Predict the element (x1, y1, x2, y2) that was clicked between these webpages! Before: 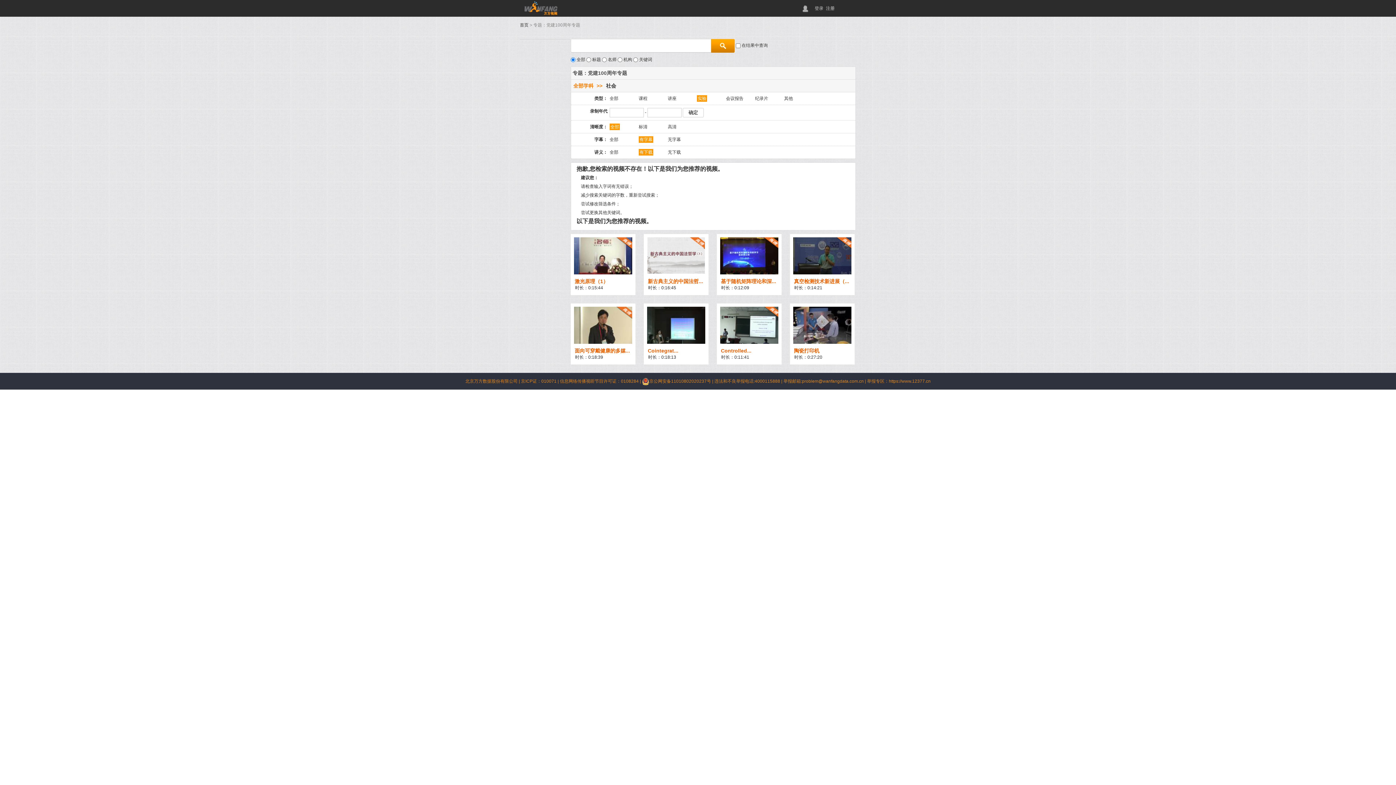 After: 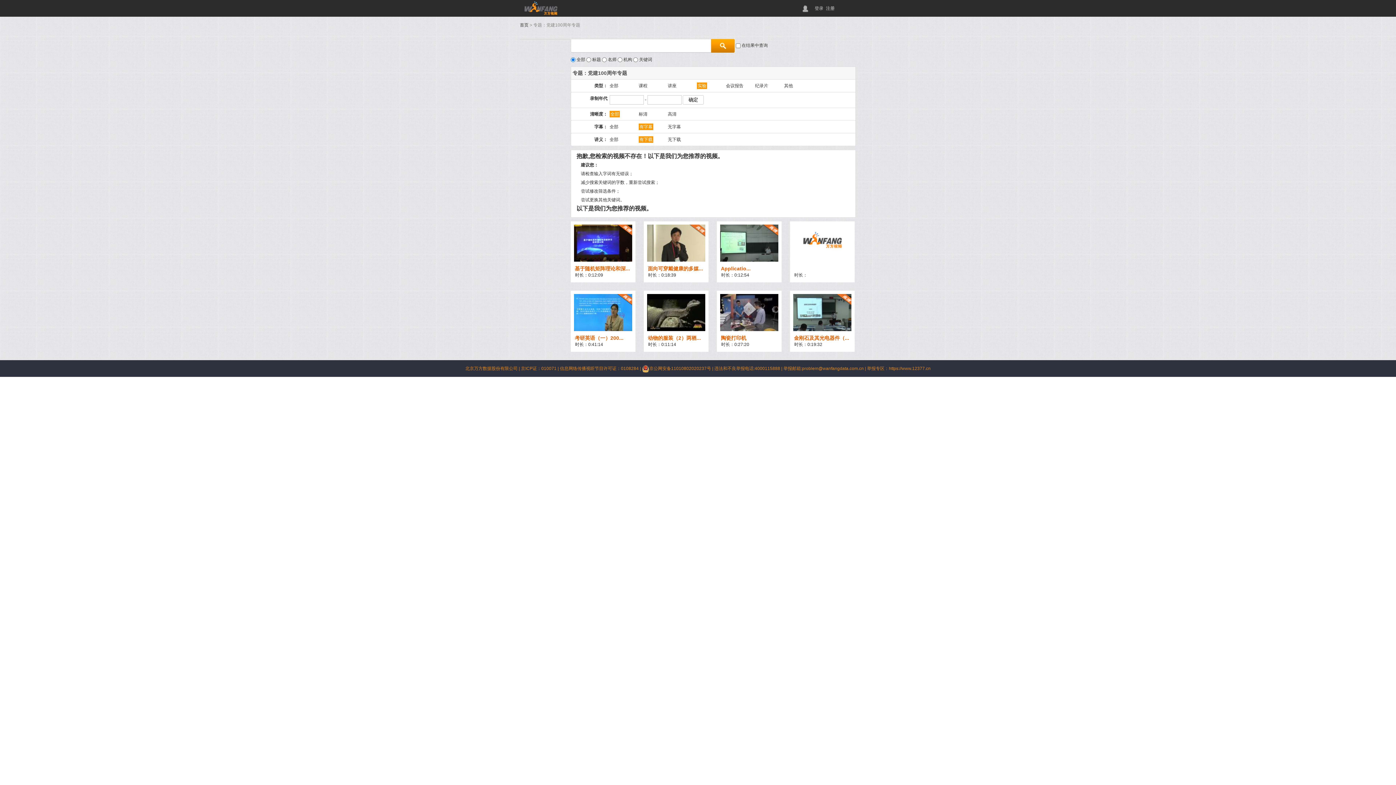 Action: bbox: (572, 82, 606, 89) label: 全部学科  >>  